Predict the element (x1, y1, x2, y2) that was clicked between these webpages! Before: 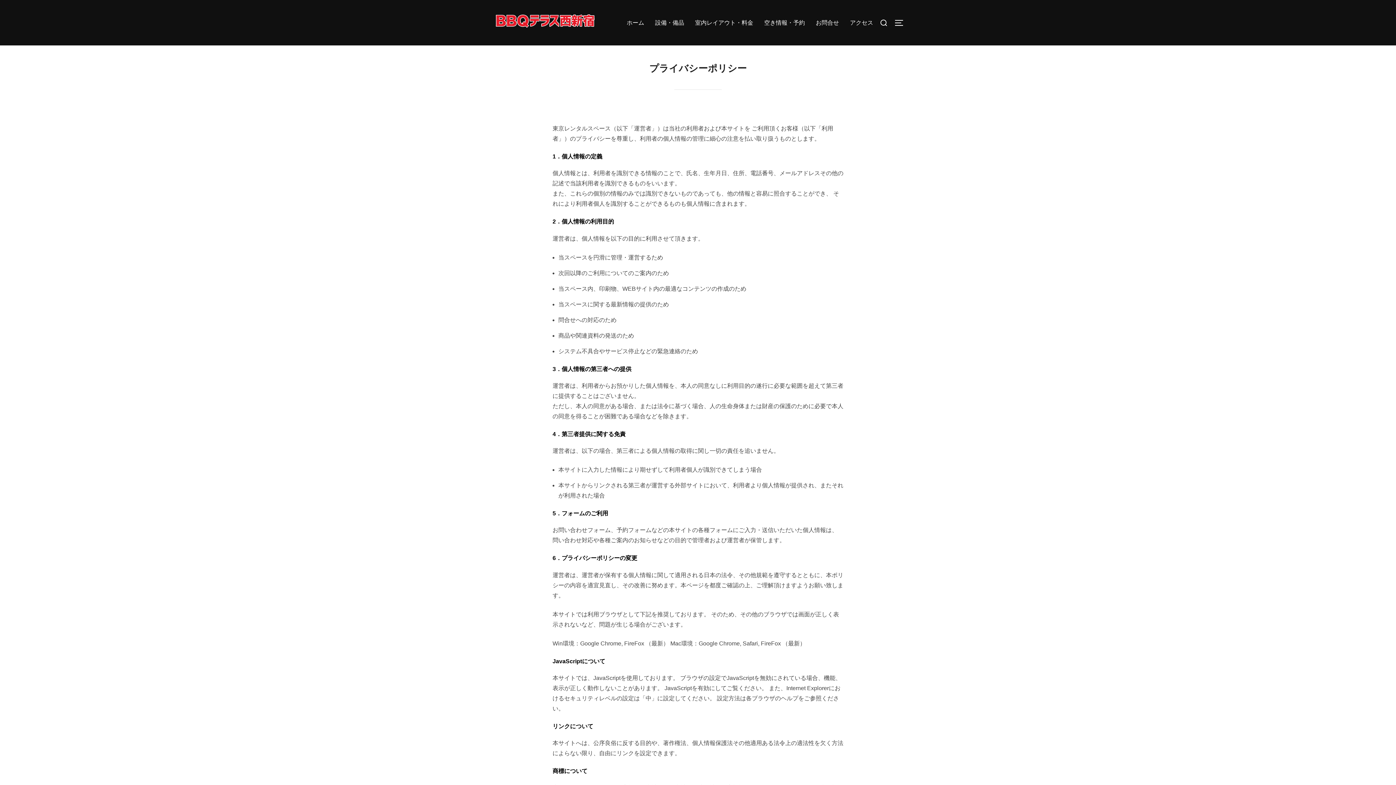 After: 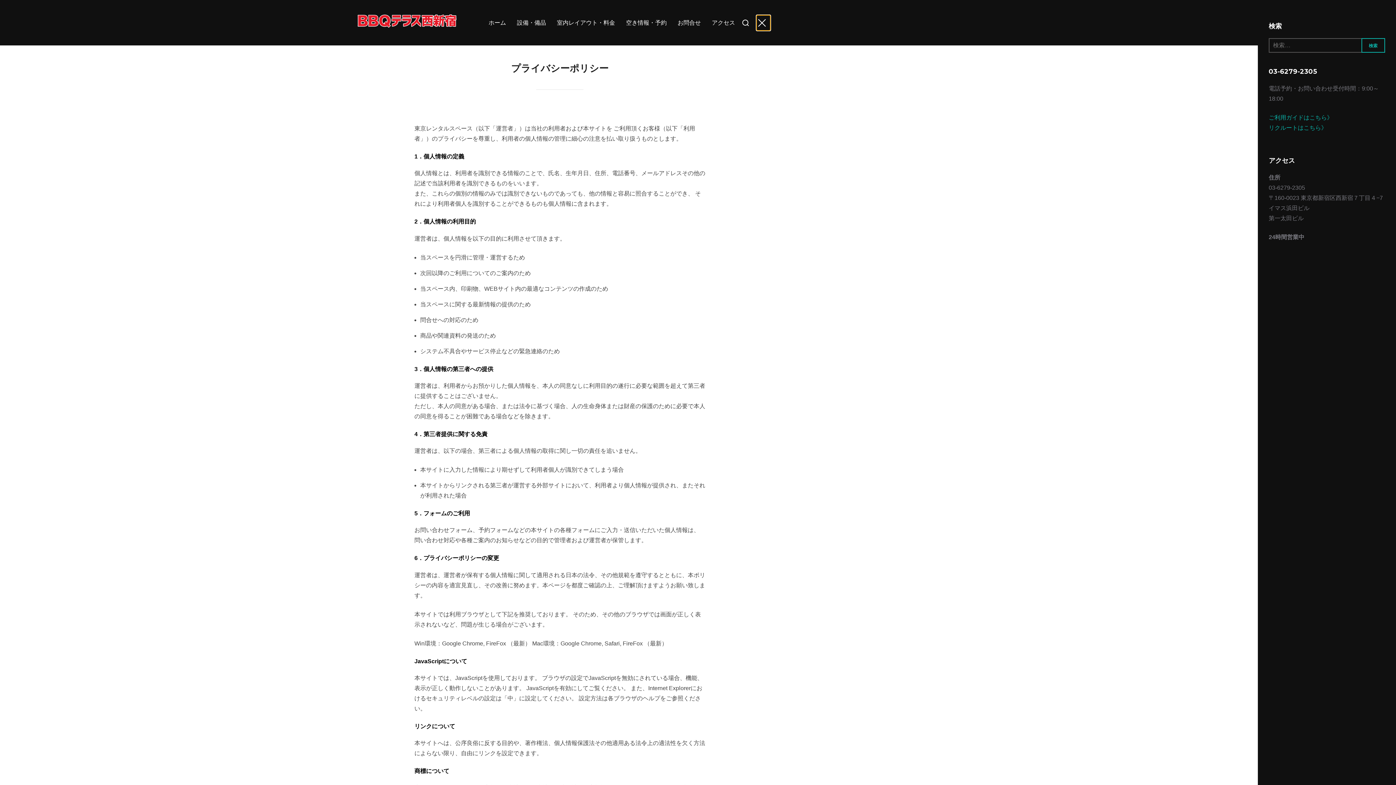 Action: label: サイドバーとナビゲーションを切り替える bbox: (894, 14, 909, 30)